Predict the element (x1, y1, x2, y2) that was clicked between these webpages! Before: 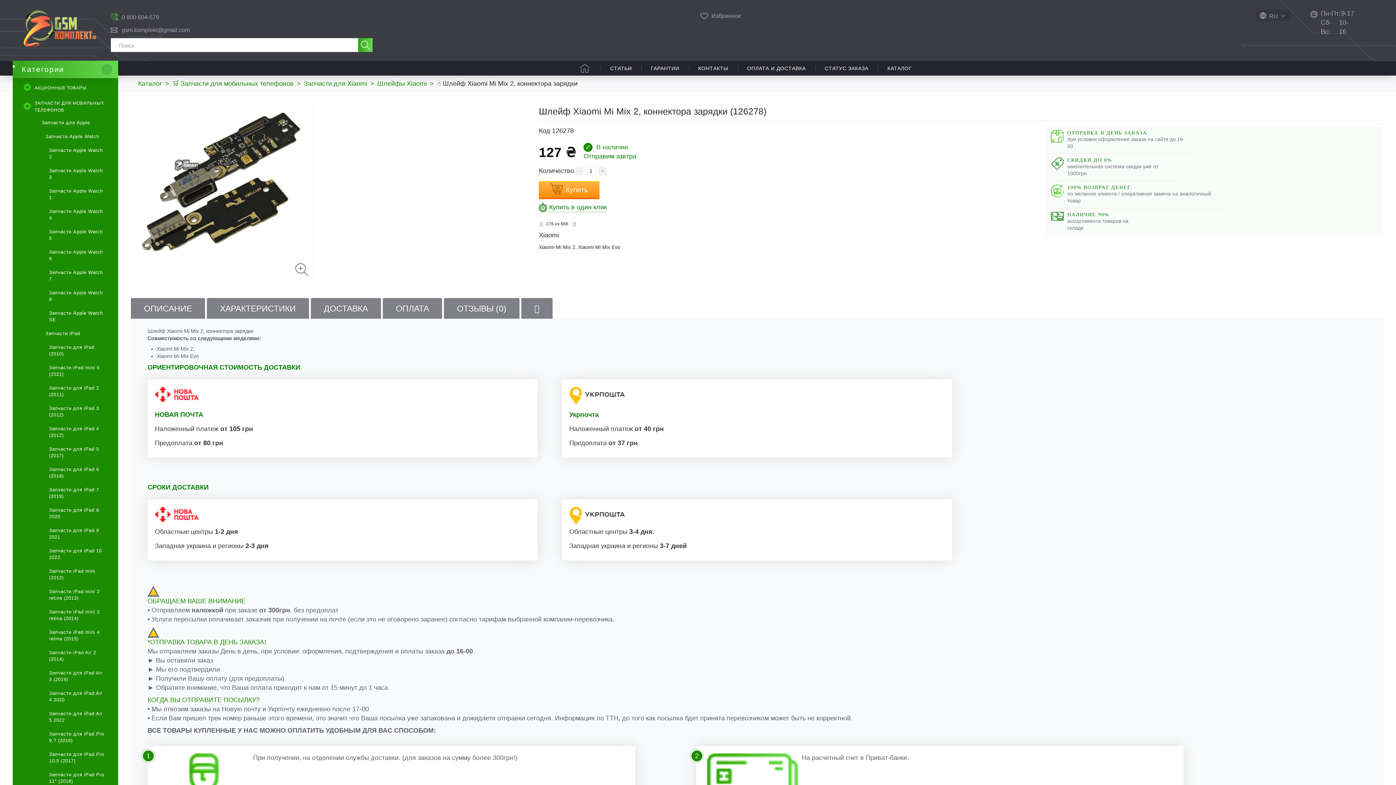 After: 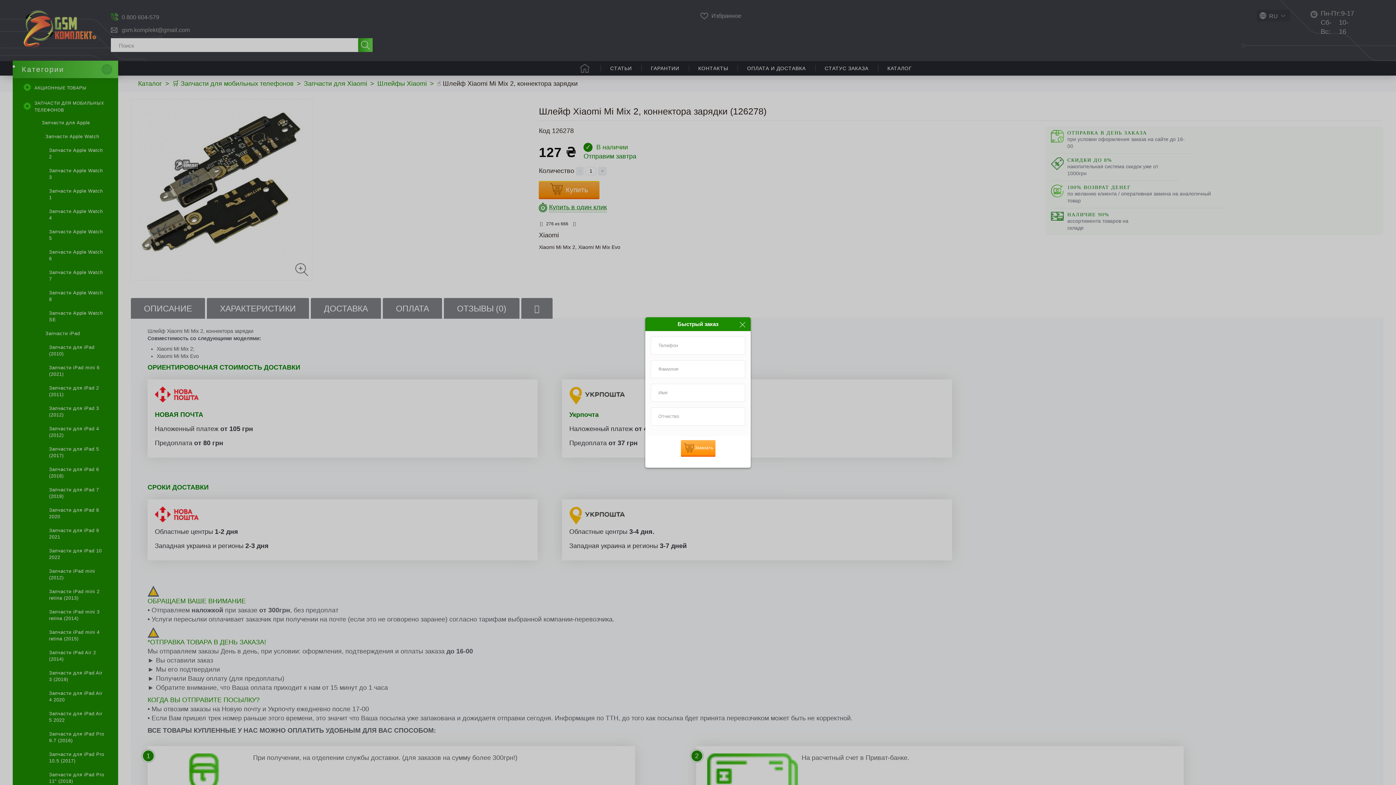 Action: label: Купить в один клик bbox: (539, 202, 1045, 212)